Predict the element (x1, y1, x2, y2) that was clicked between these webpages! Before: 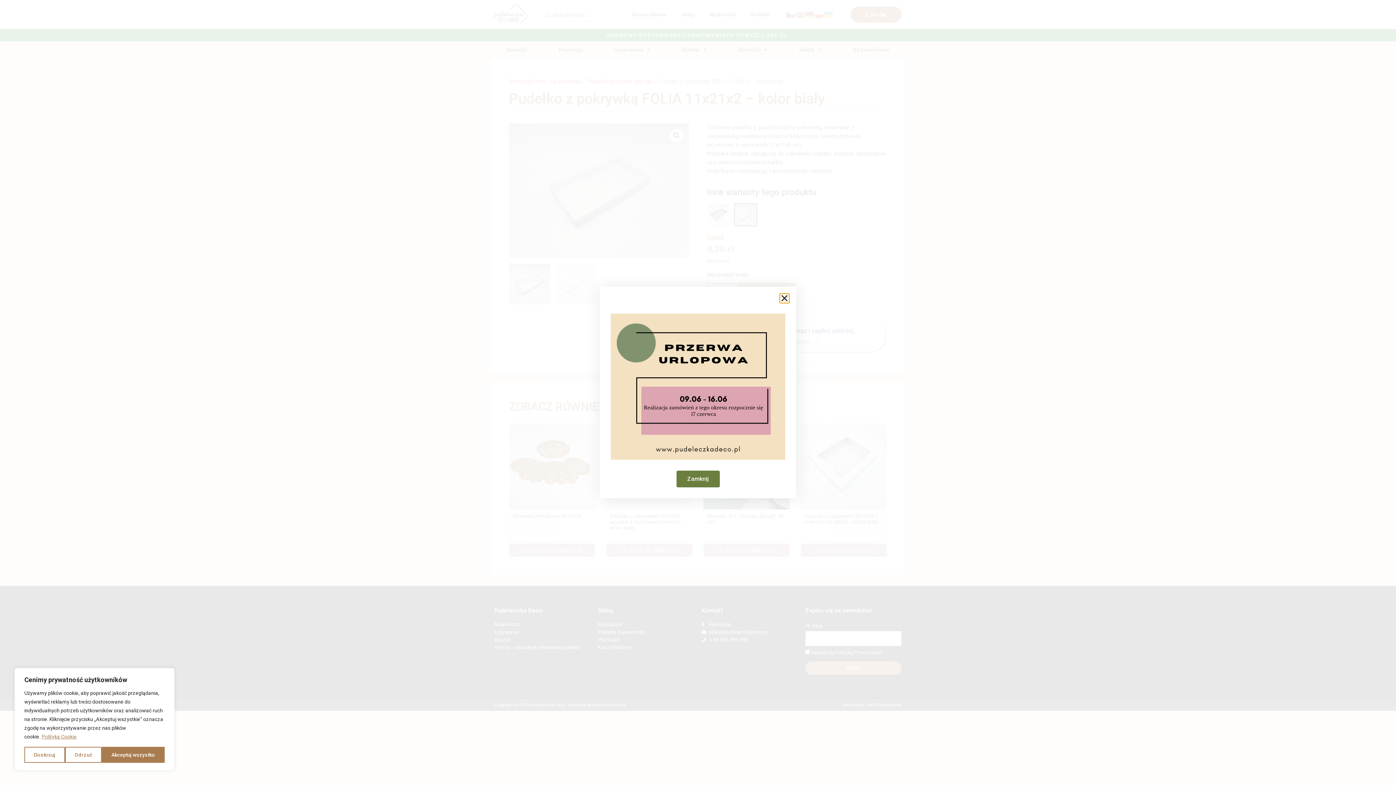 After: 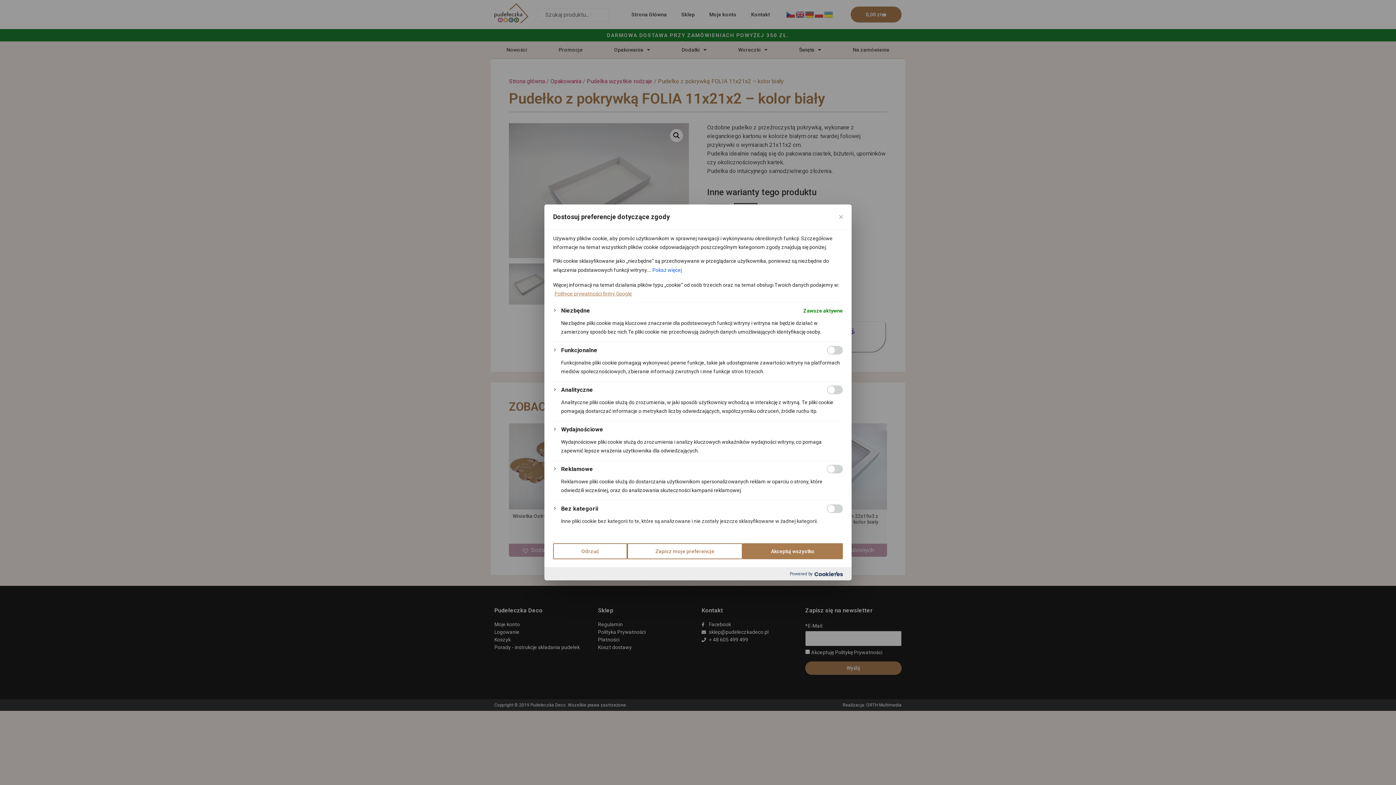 Action: bbox: (24, 747, 65, 763) label: Dostosuj